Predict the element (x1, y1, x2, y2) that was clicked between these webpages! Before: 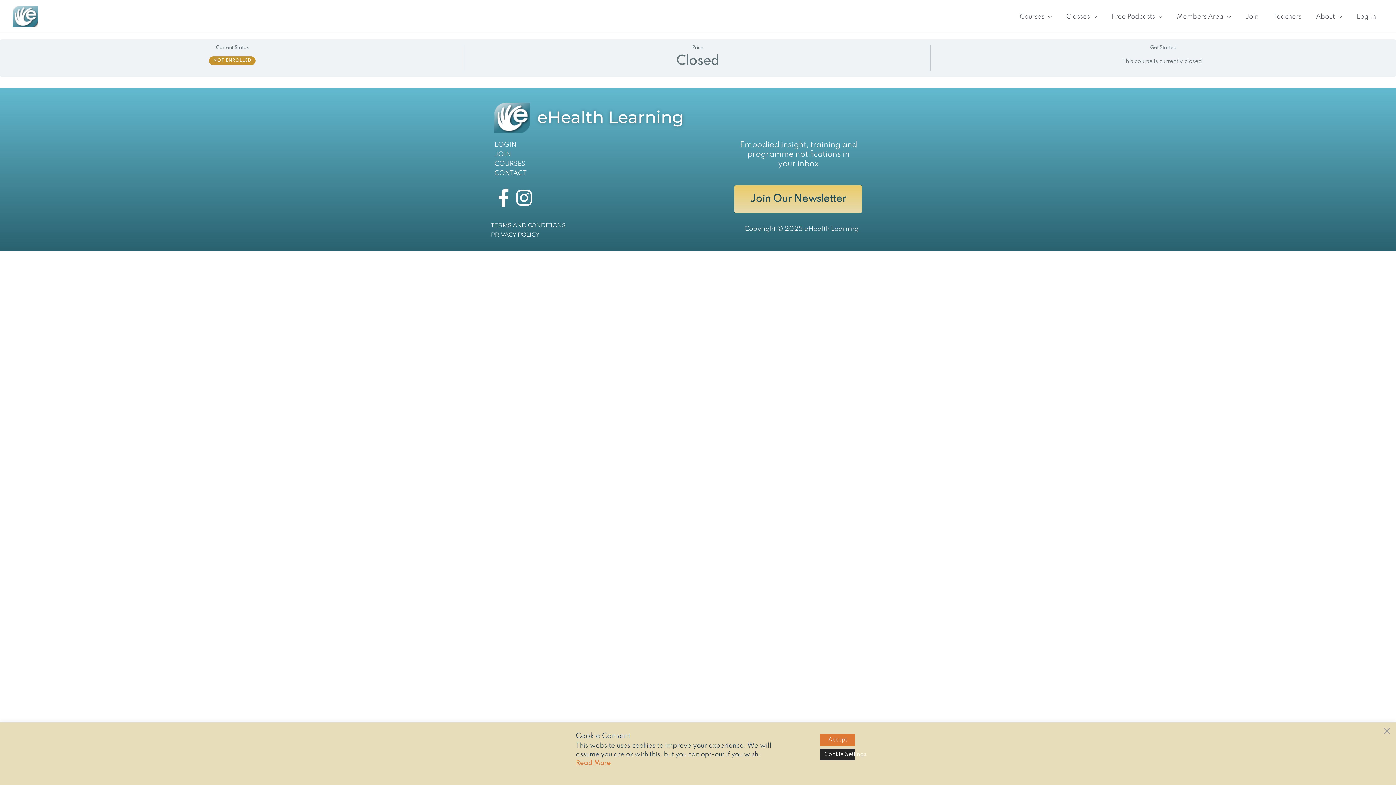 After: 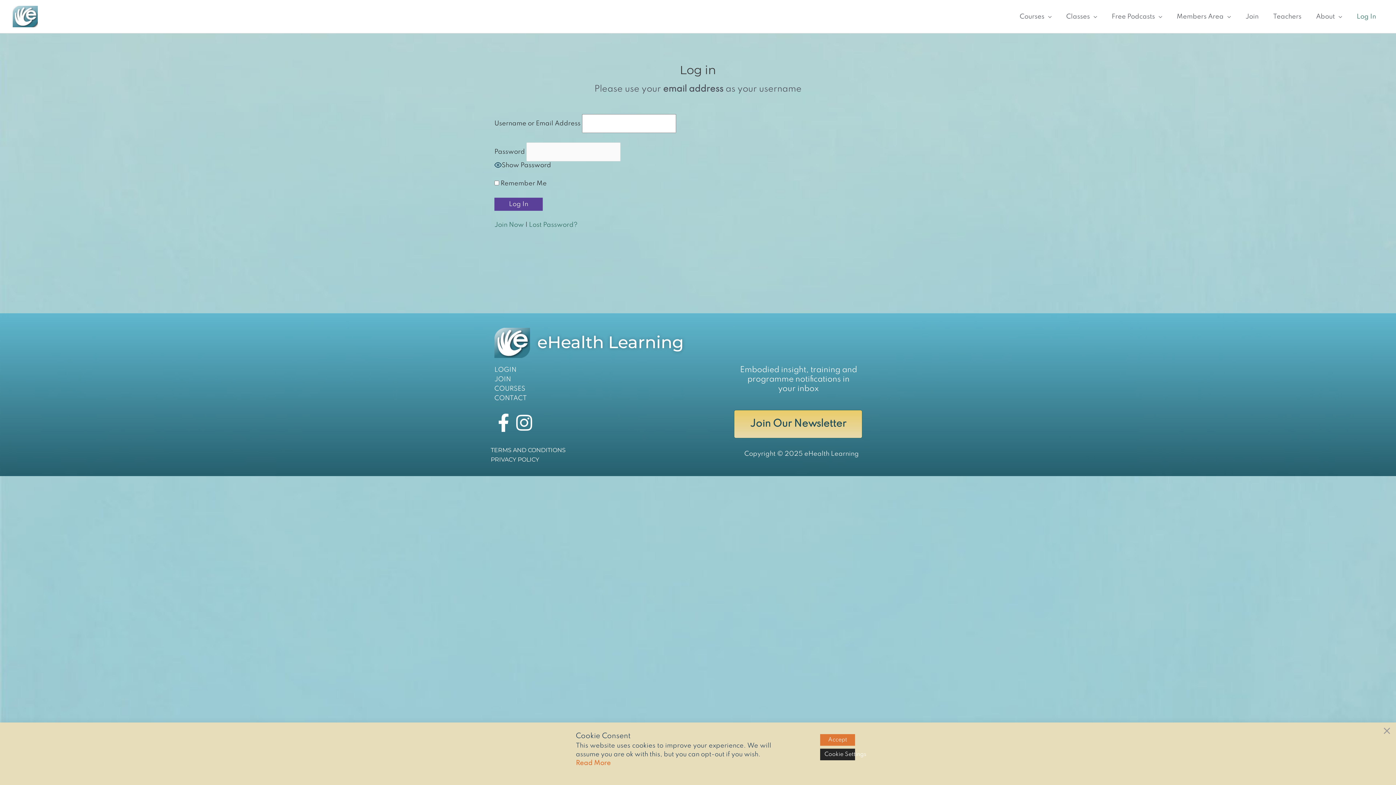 Action: label: LOGIN bbox: (494, 141, 516, 148)